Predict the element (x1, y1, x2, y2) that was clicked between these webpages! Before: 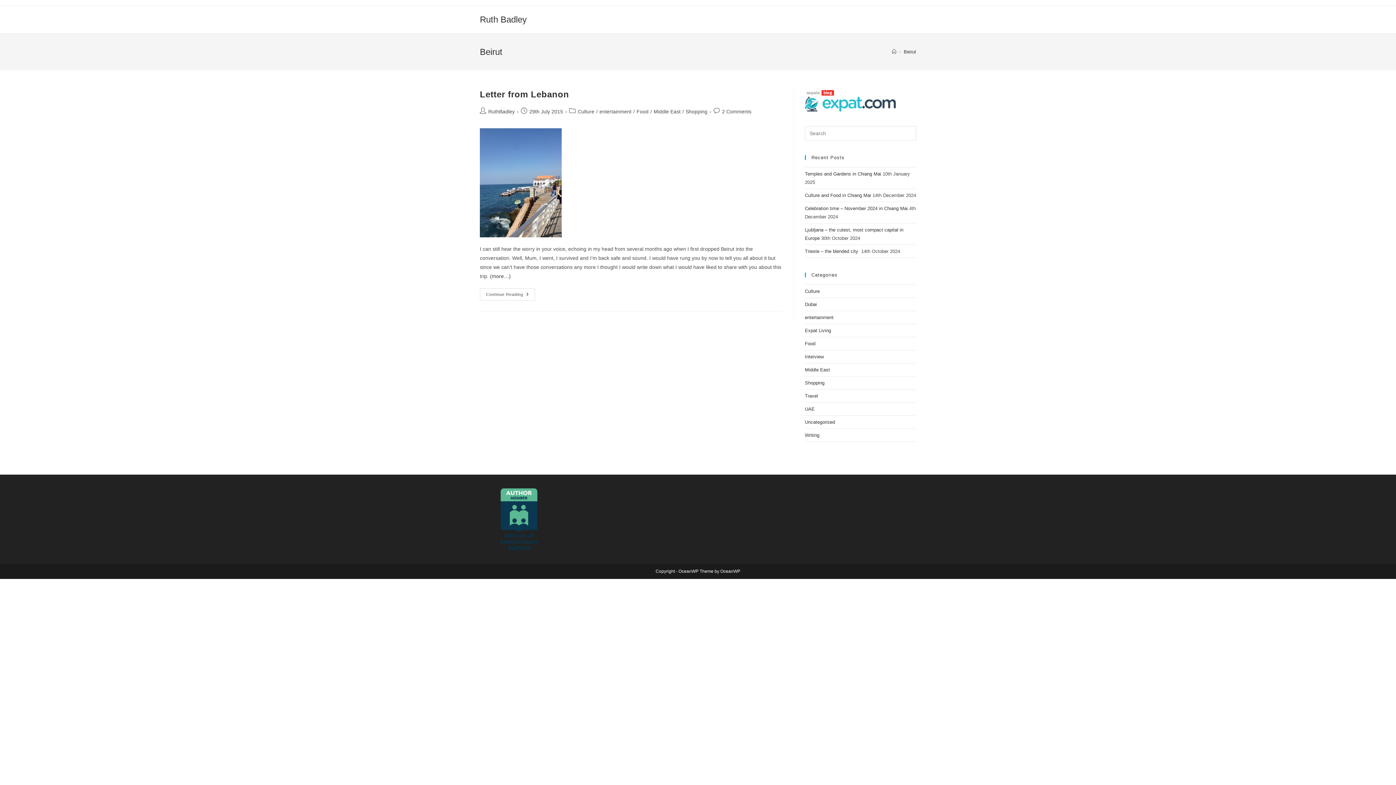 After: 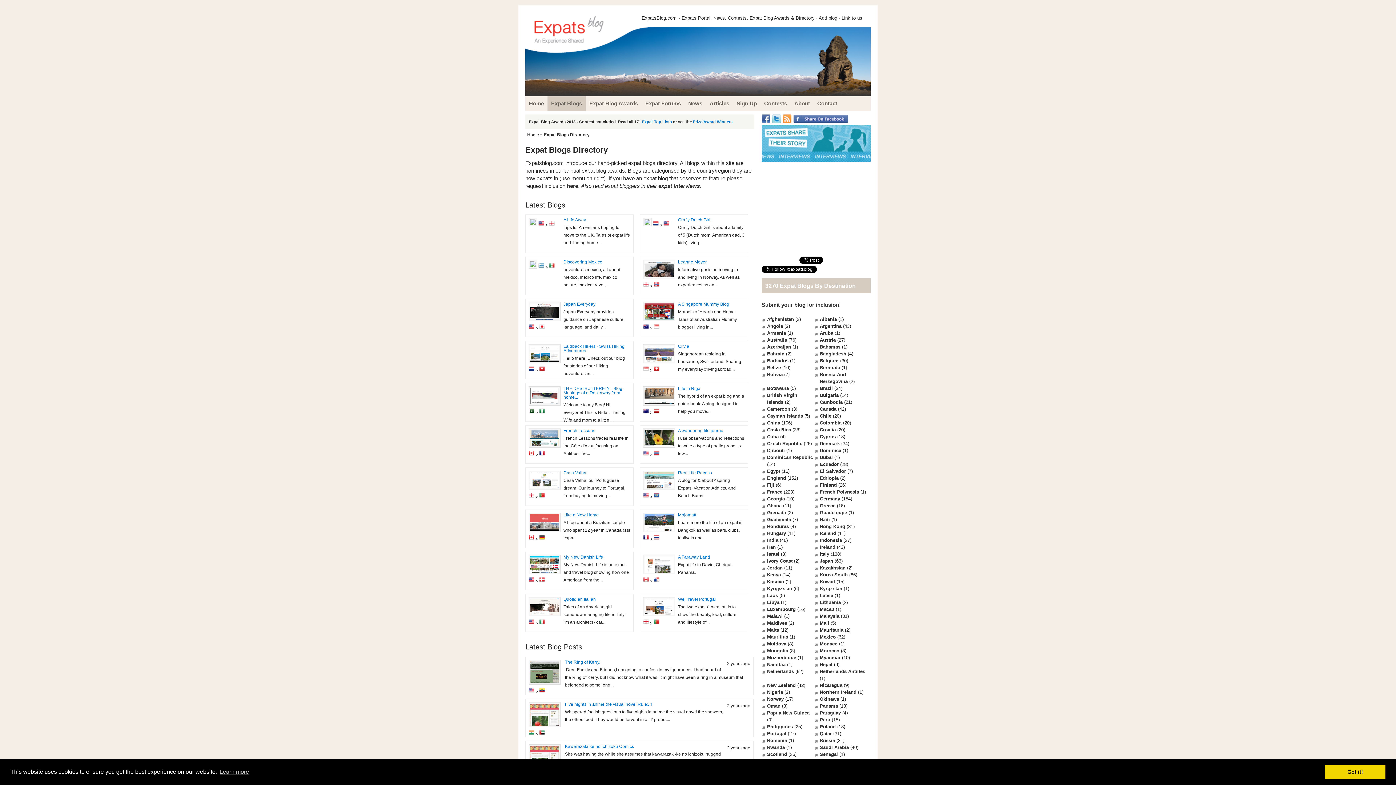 Action: bbox: (805, 89, 834, 95)